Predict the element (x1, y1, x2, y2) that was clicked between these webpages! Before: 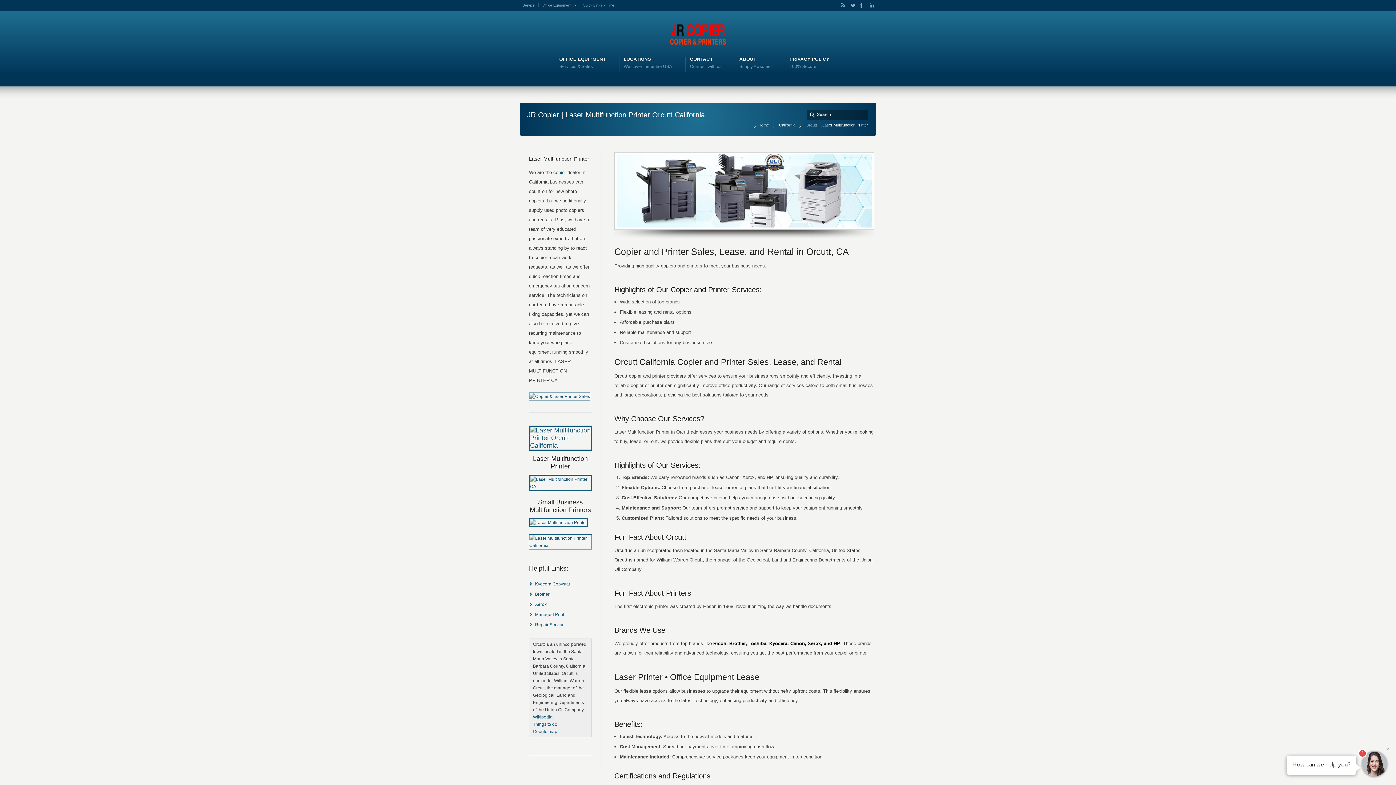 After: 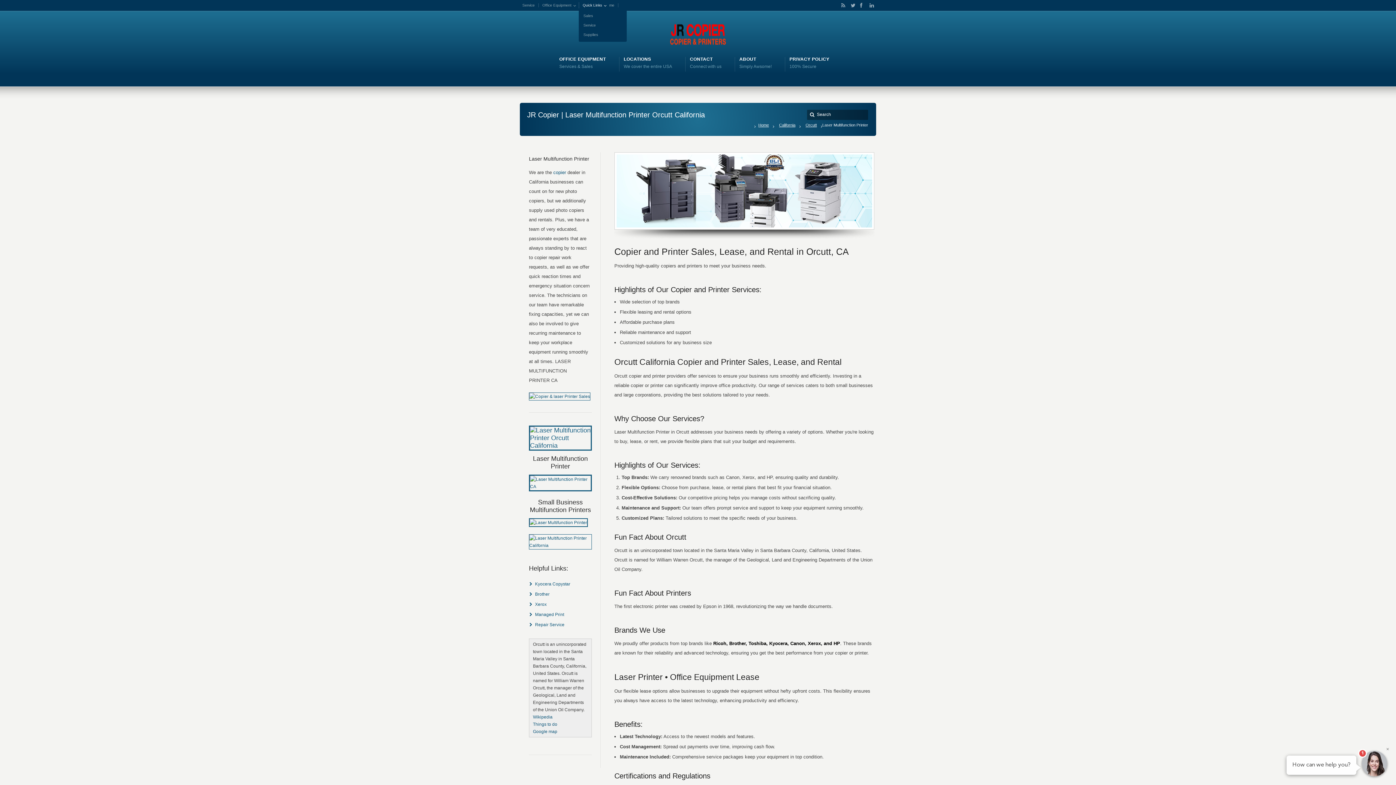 Action: bbox: (581, 2, 609, 8) label: Quick Links